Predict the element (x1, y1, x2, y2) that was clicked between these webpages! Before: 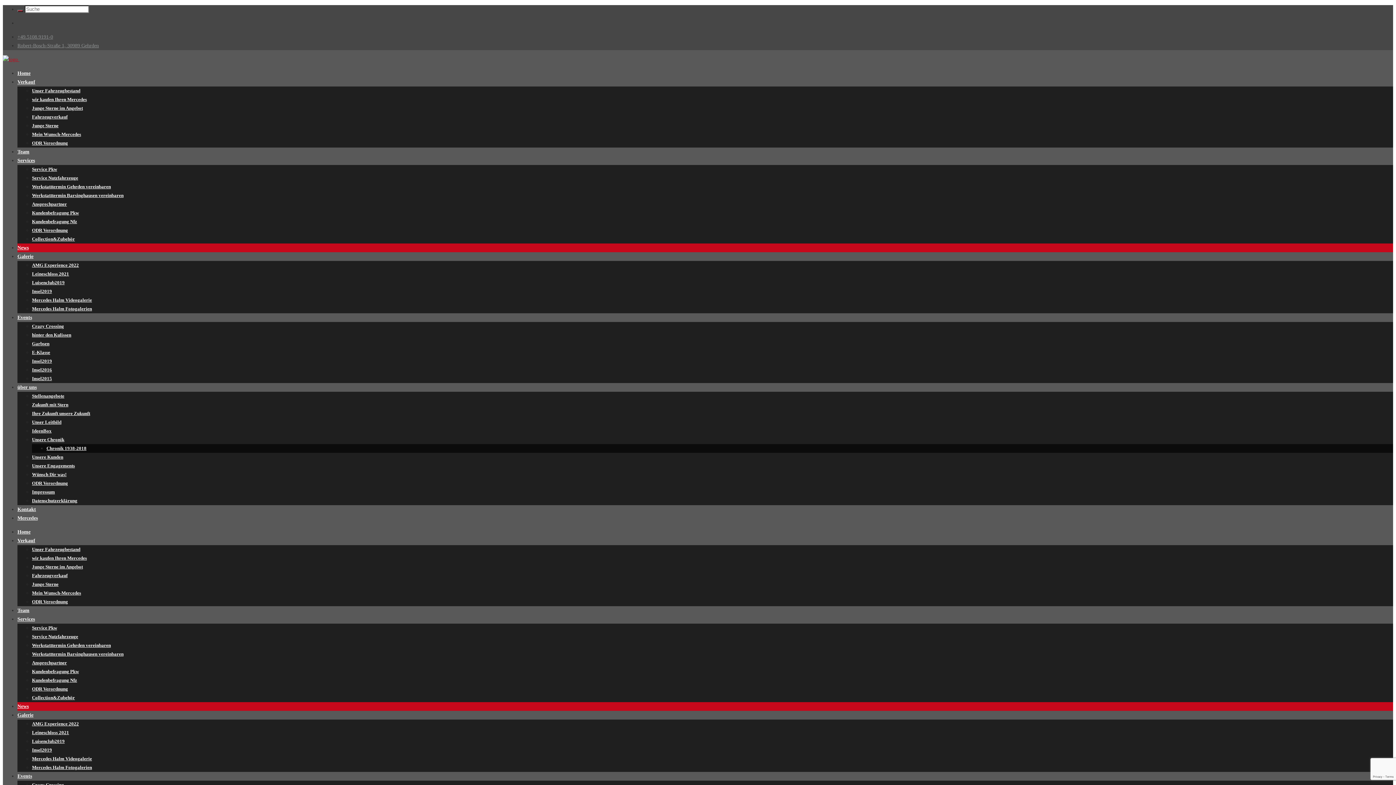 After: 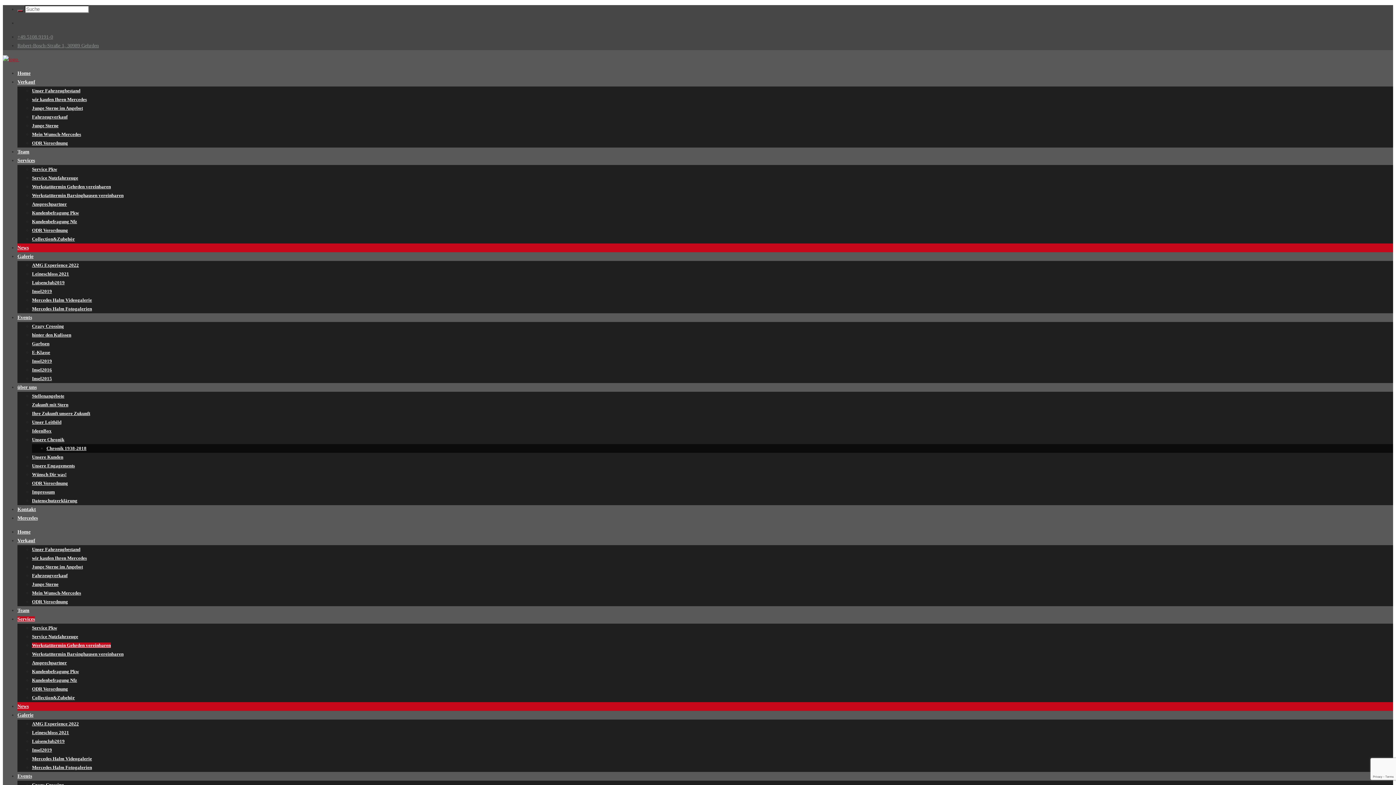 Action: label: Werkstatttermin Gehrden vereinbaren bbox: (32, 642, 110, 648)